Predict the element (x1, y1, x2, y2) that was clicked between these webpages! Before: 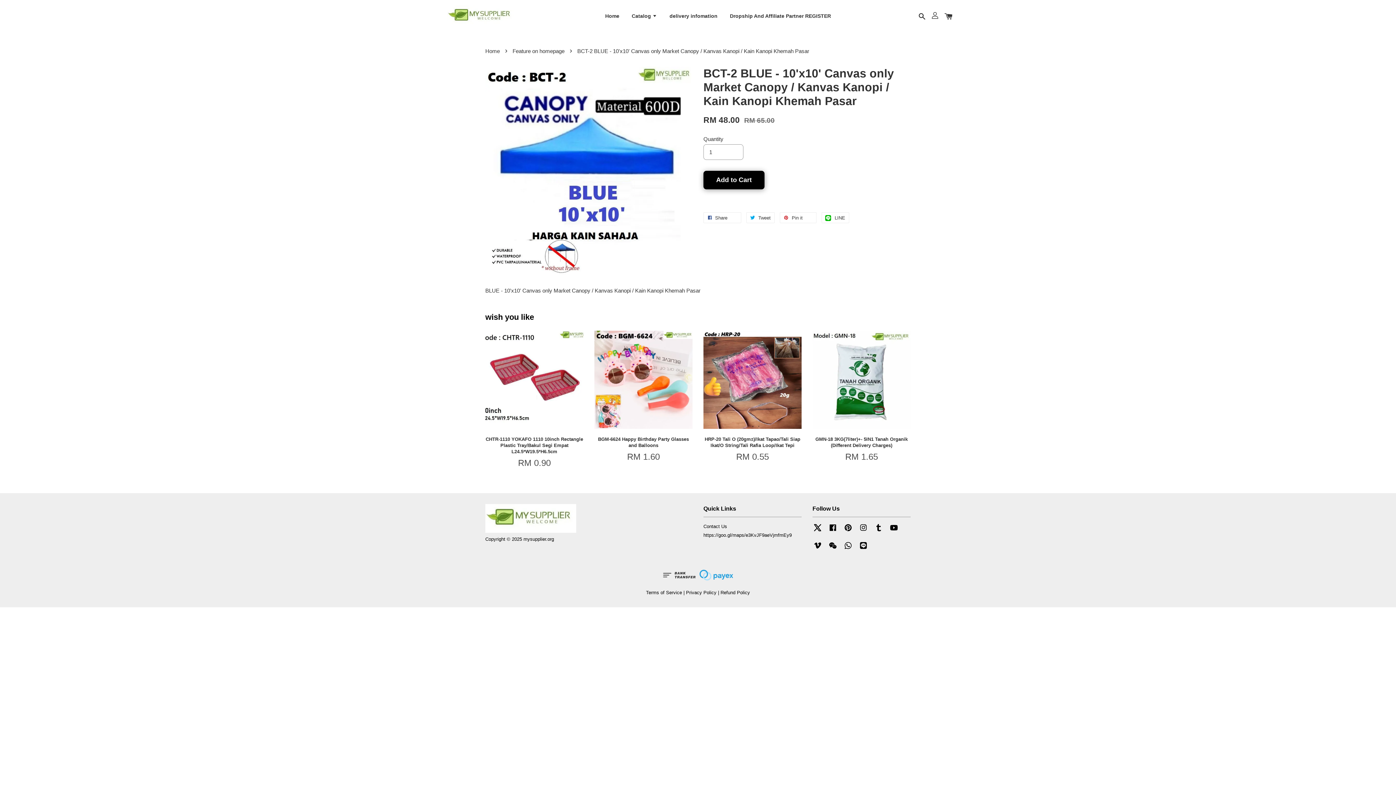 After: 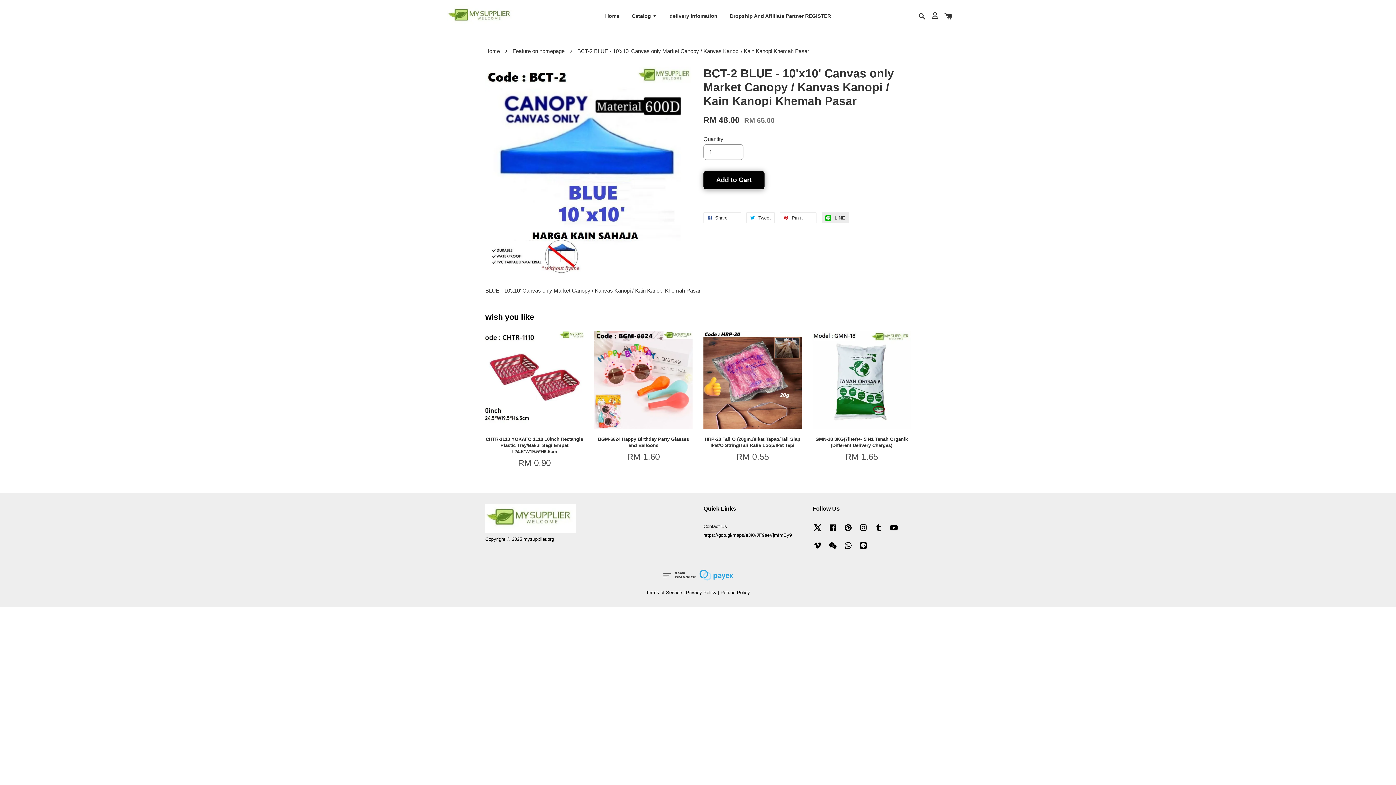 Action: label:  LINE bbox: (821, 212, 849, 223)